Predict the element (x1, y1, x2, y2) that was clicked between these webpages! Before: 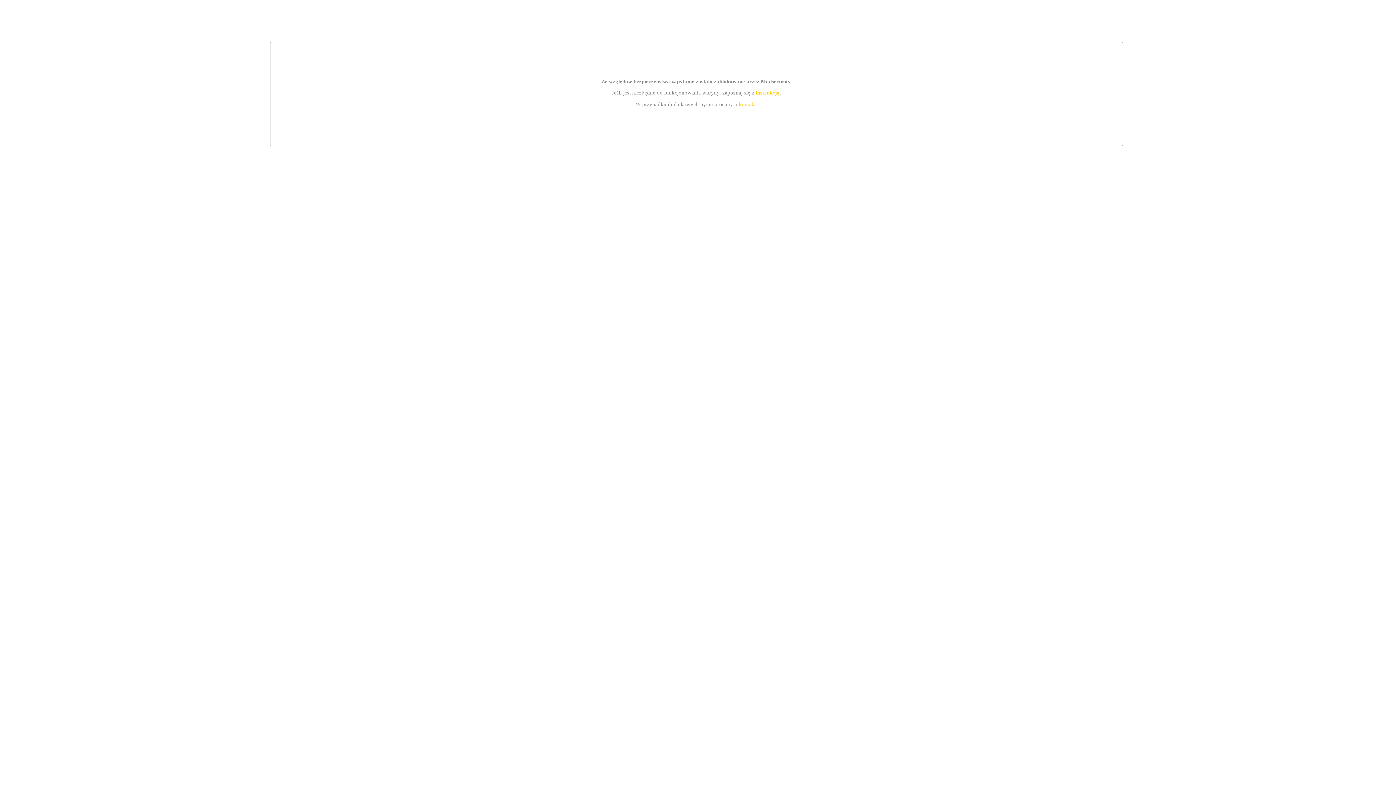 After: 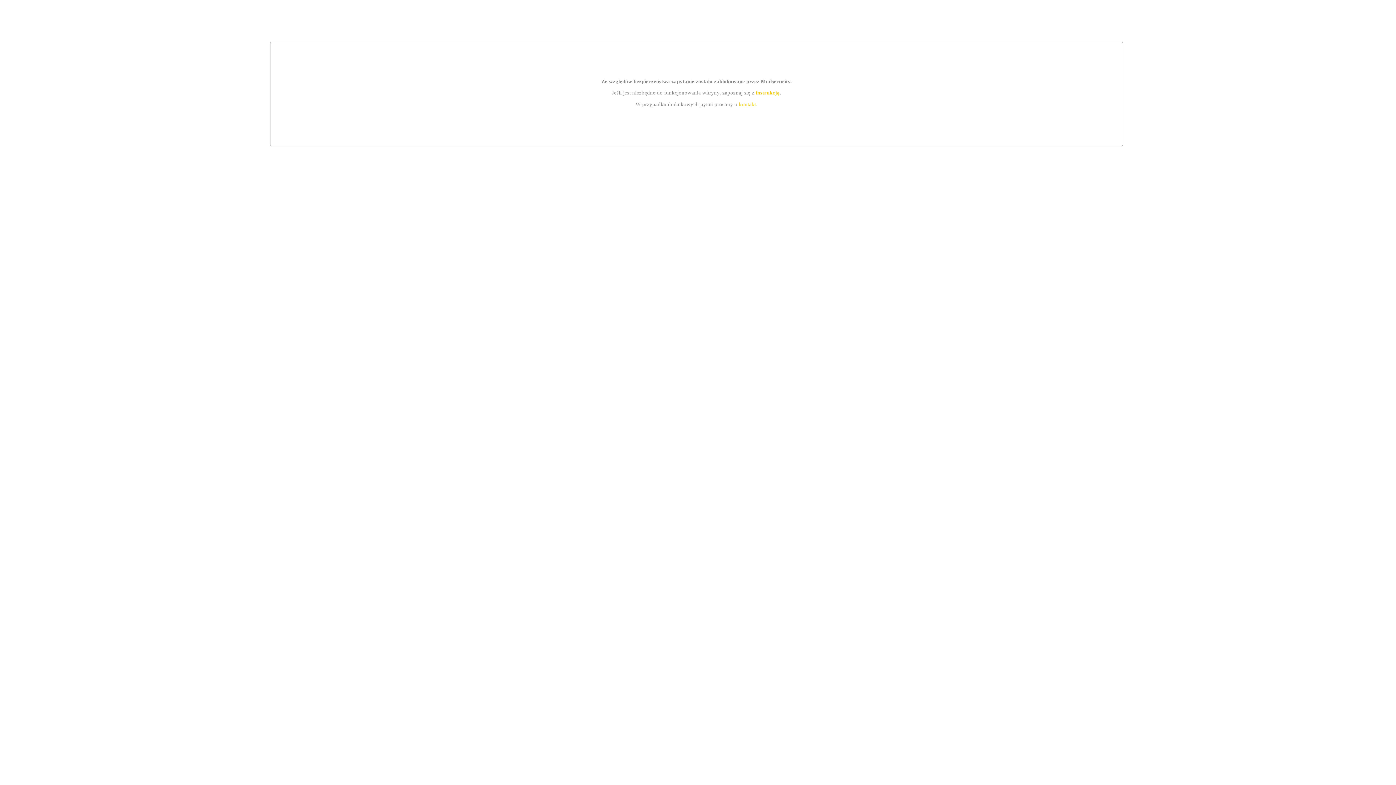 Action: label: instrukcją bbox: (755, 89, 779, 95)